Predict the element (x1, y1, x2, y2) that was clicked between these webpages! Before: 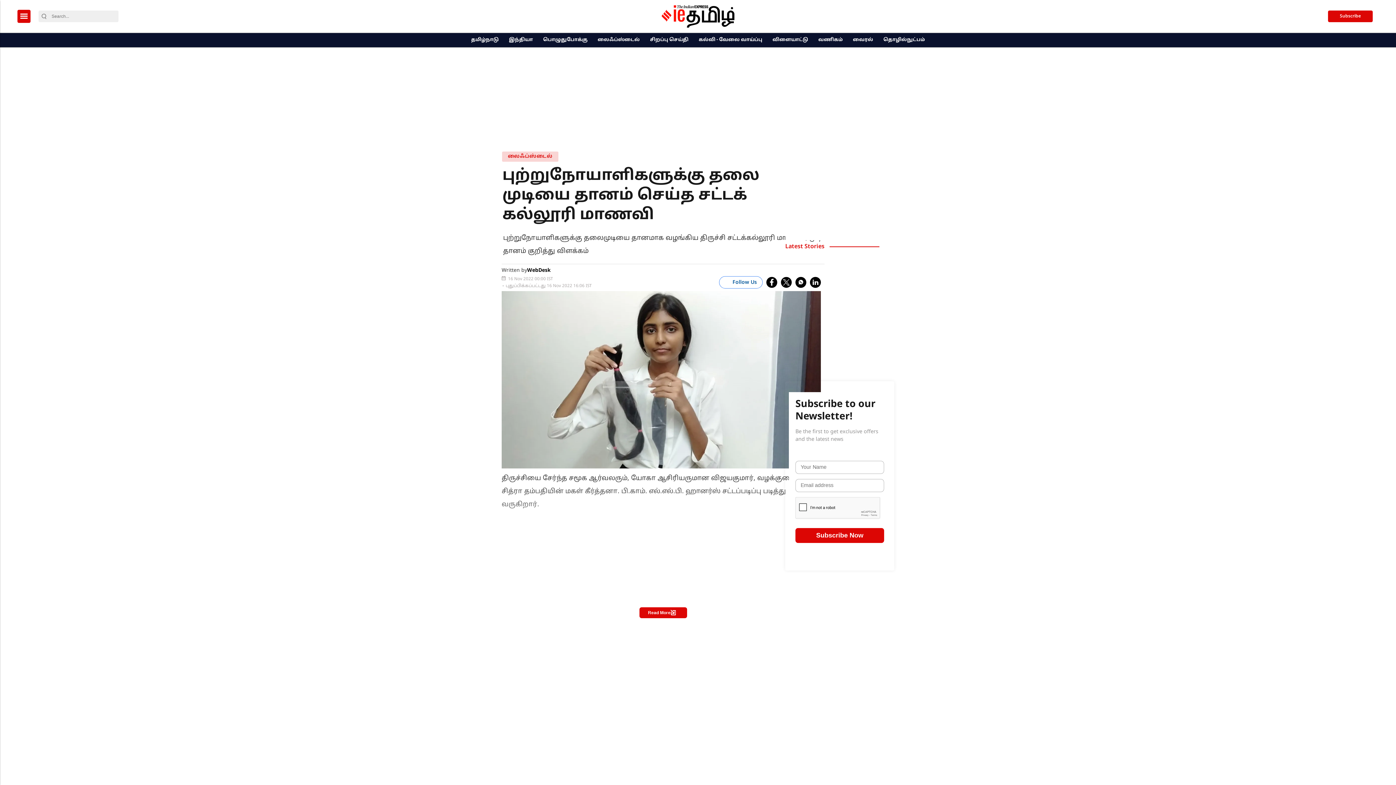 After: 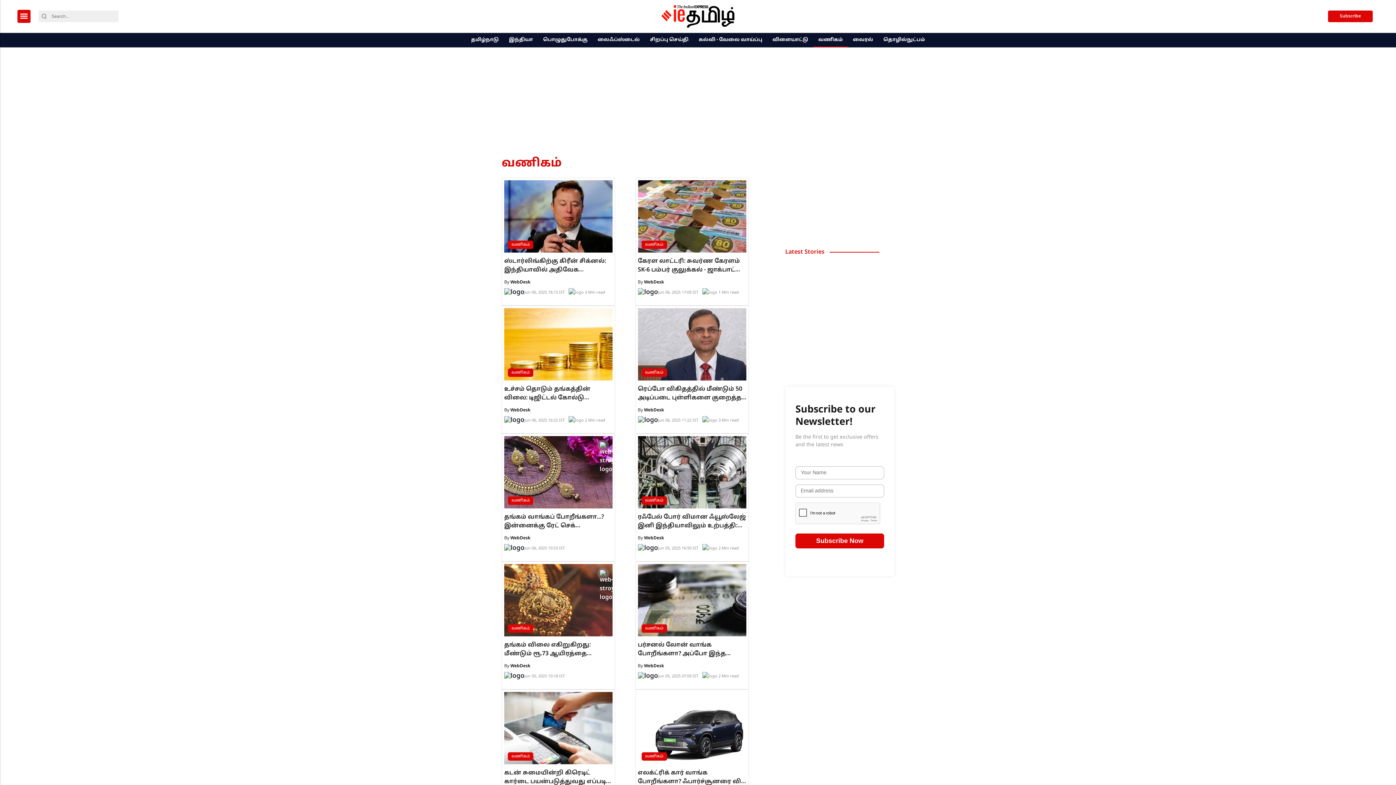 Action: bbox: (816, 33, 845, 47) label: வணிகம்